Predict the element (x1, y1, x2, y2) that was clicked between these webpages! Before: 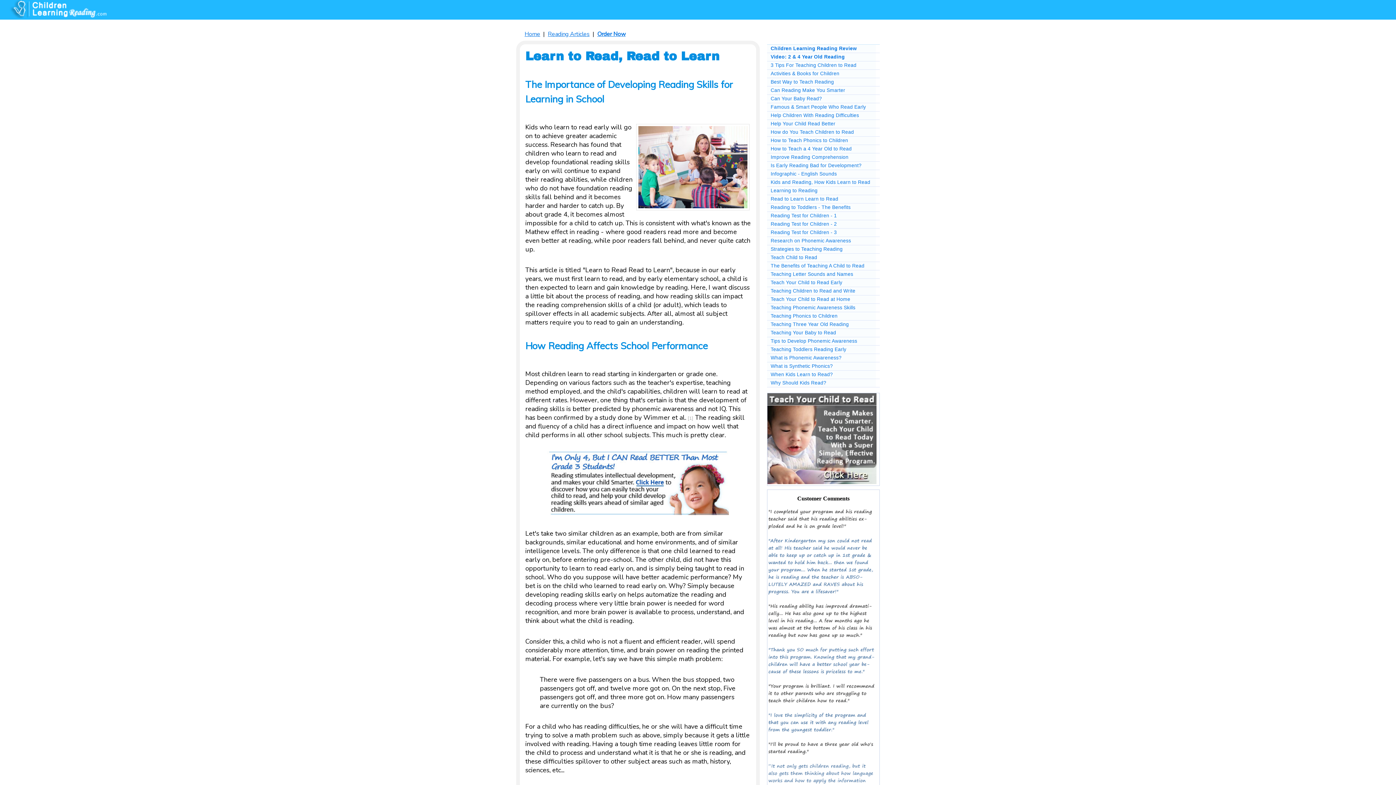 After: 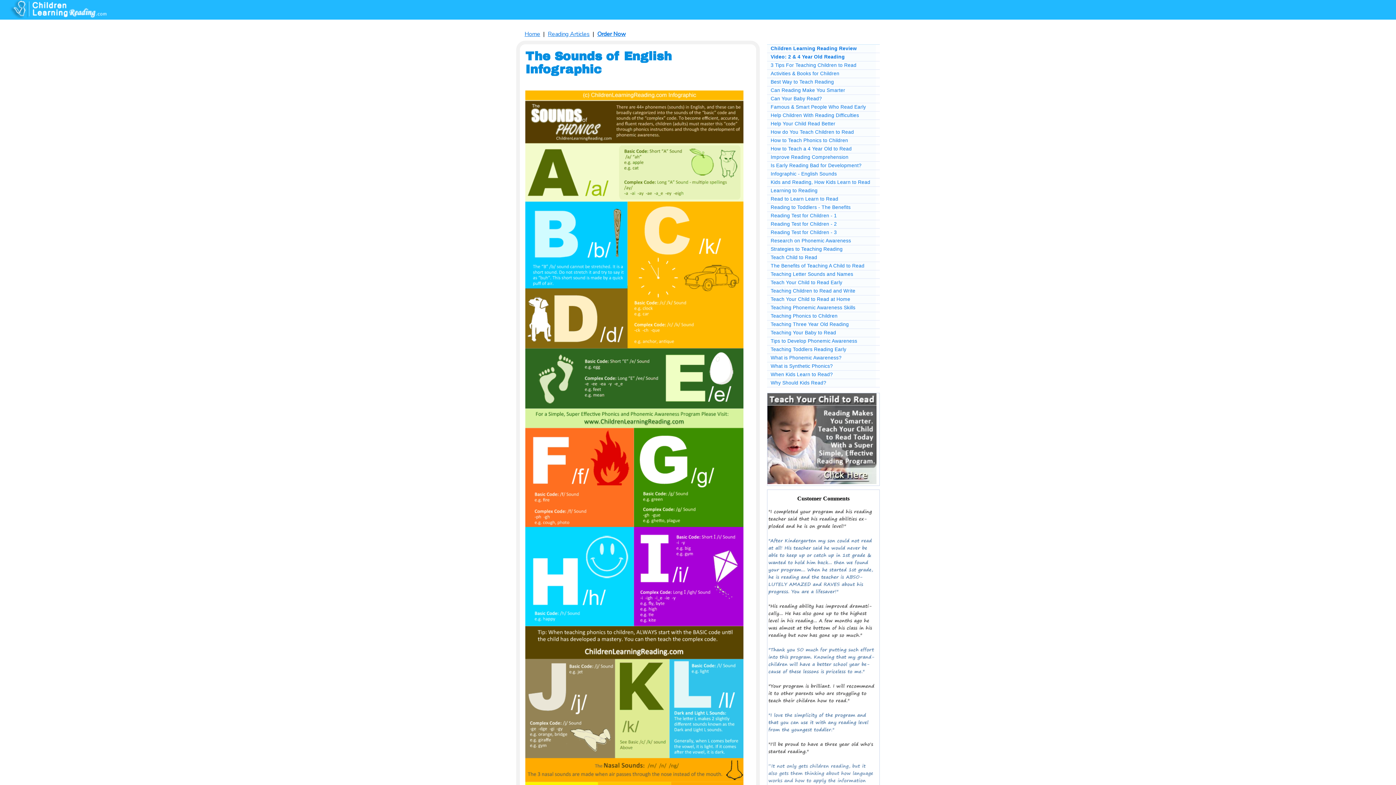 Action: label: Infographic - English Sounds bbox: (767, 170, 876, 178)